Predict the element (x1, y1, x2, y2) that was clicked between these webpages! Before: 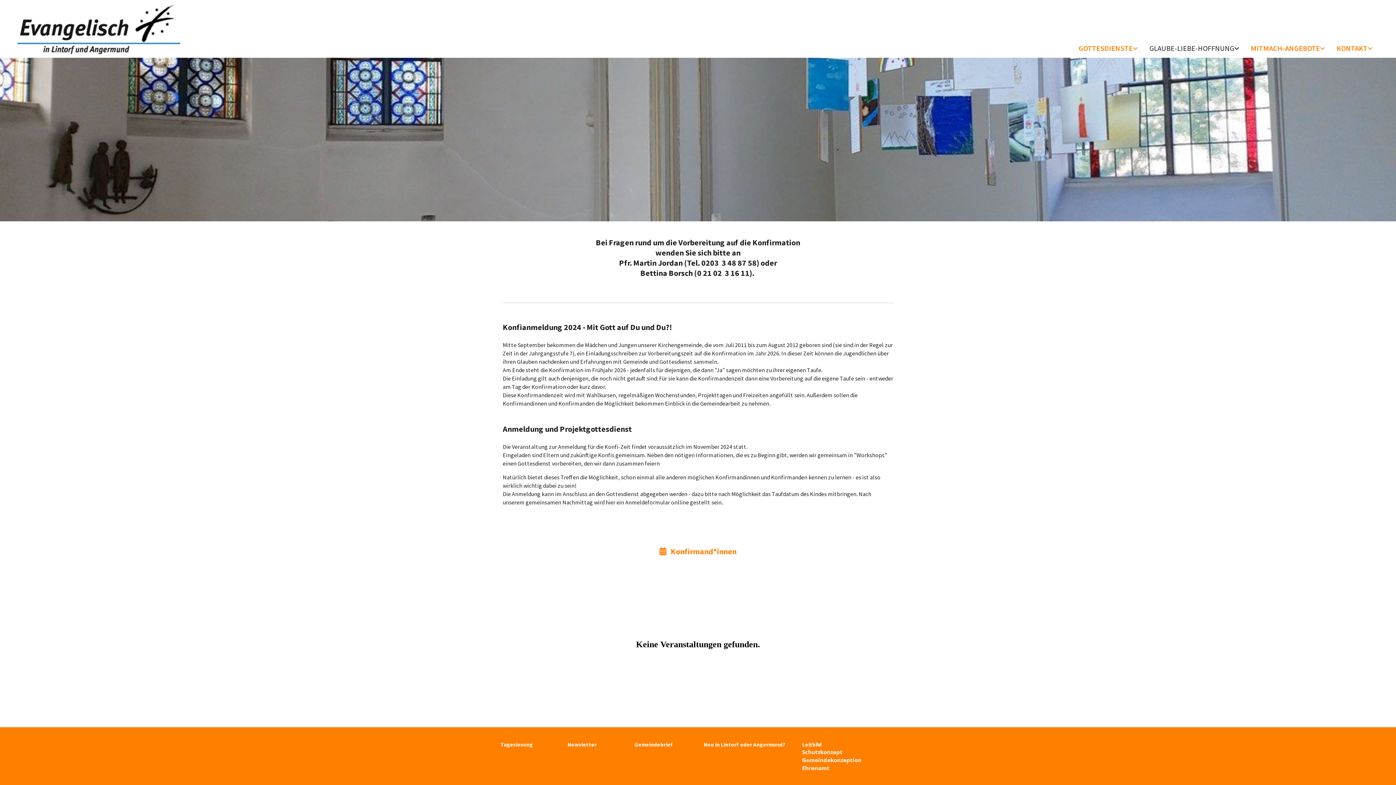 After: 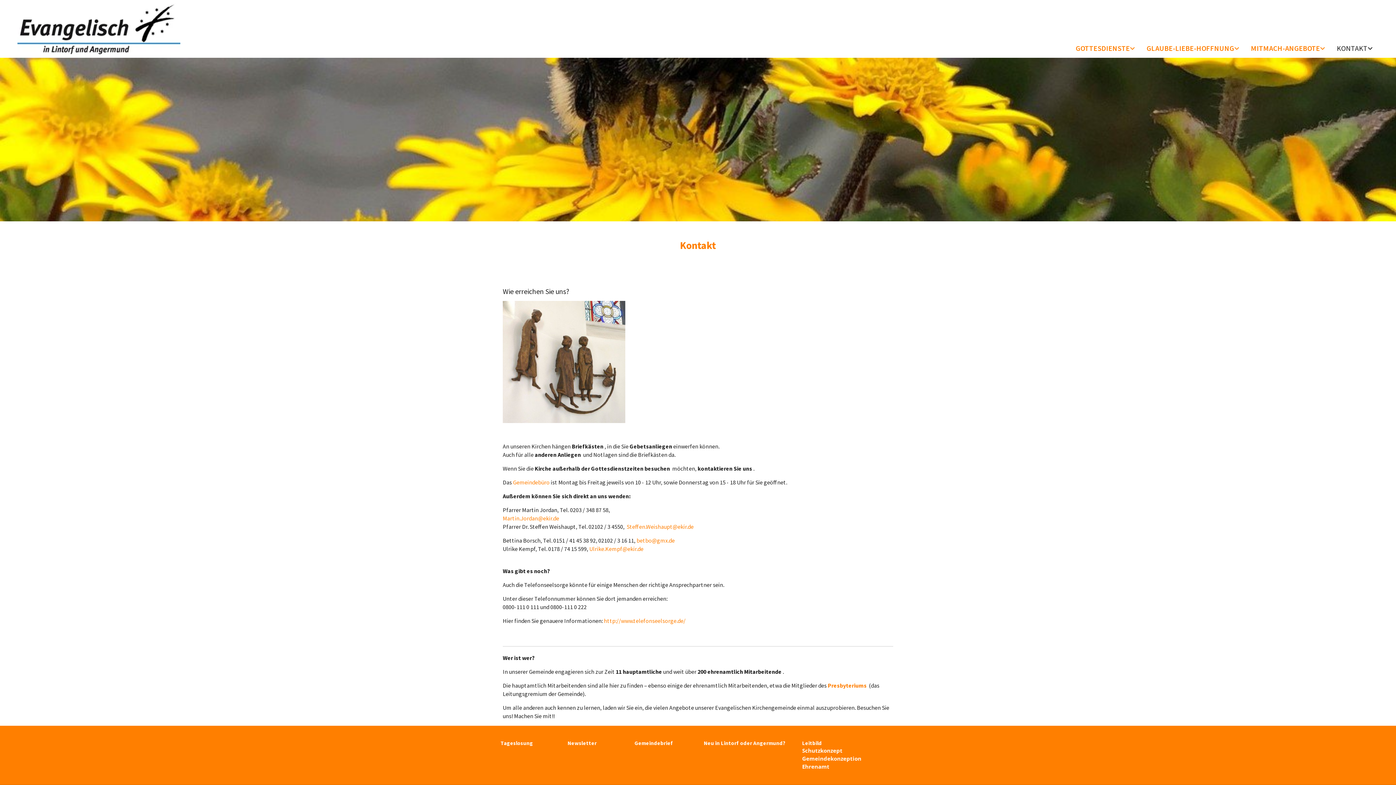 Action: label: KONTAKT bbox: (1331, 40, 1378, 57)